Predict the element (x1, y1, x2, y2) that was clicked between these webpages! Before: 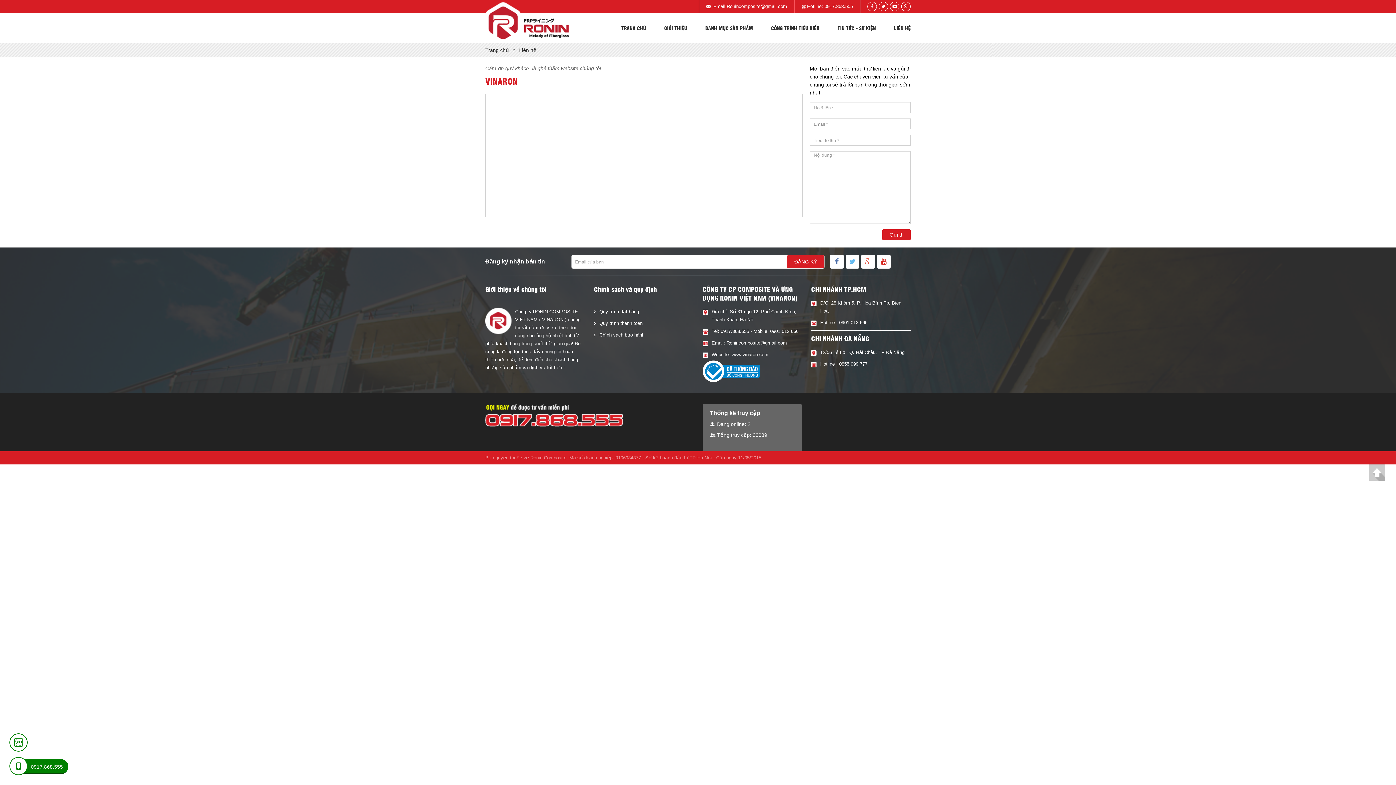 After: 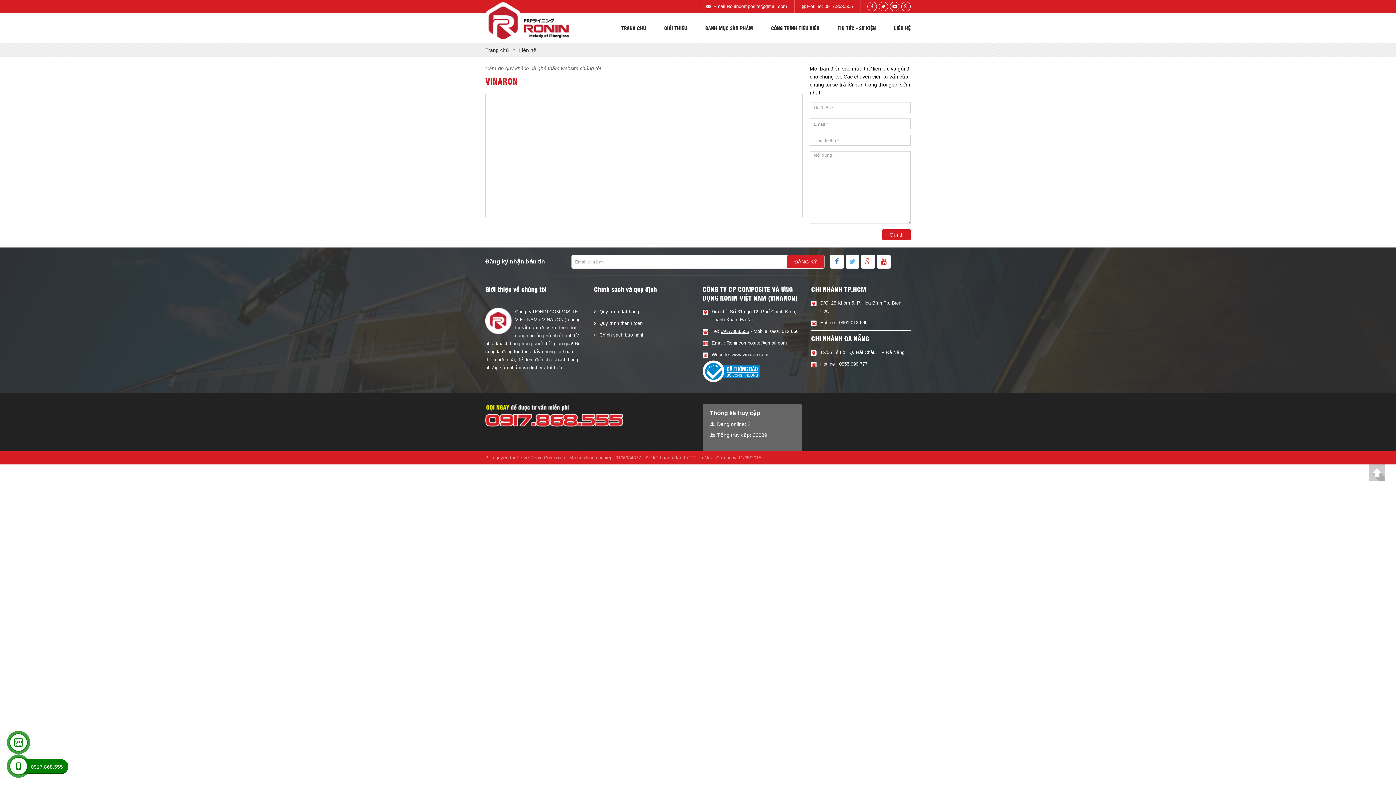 Action: label: 0917.868.555 bbox: (720, 328, 749, 334)